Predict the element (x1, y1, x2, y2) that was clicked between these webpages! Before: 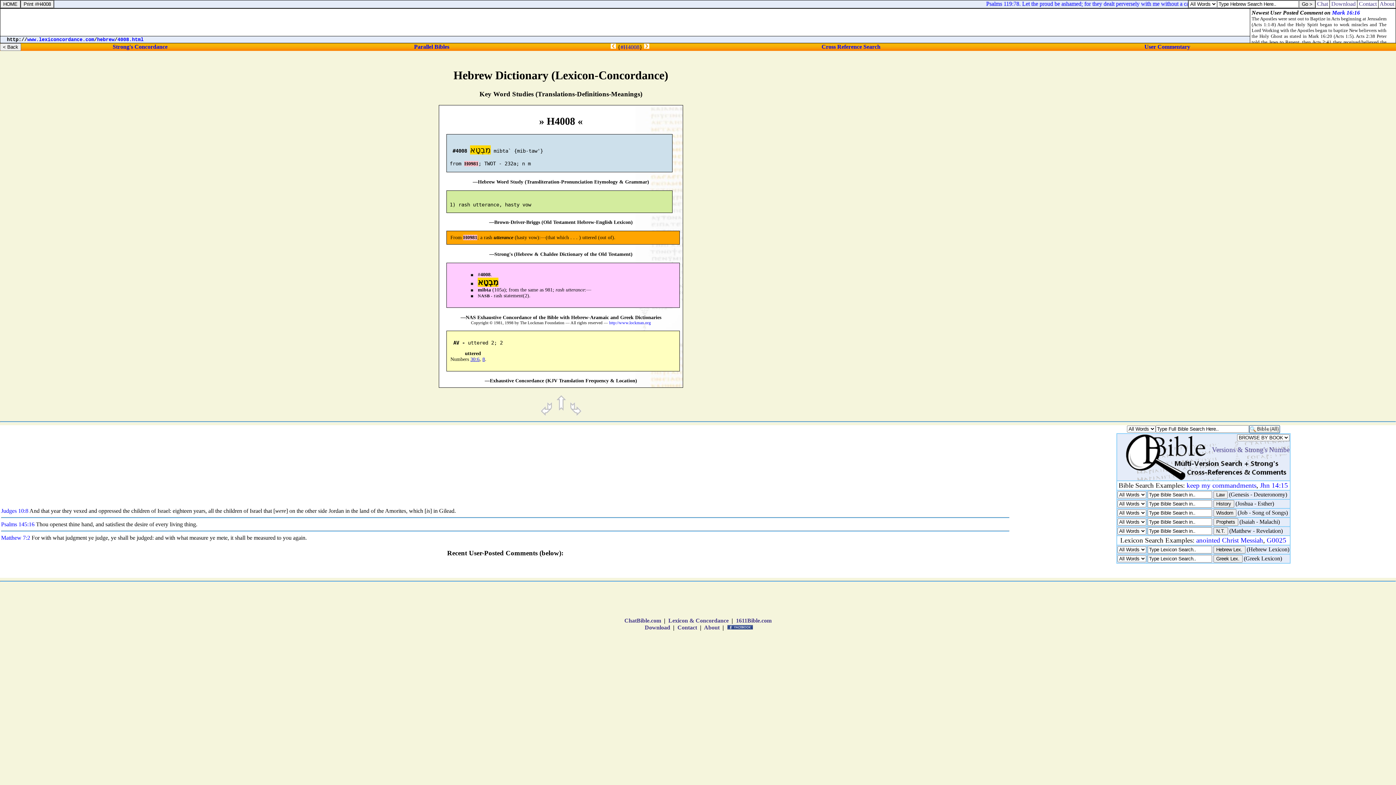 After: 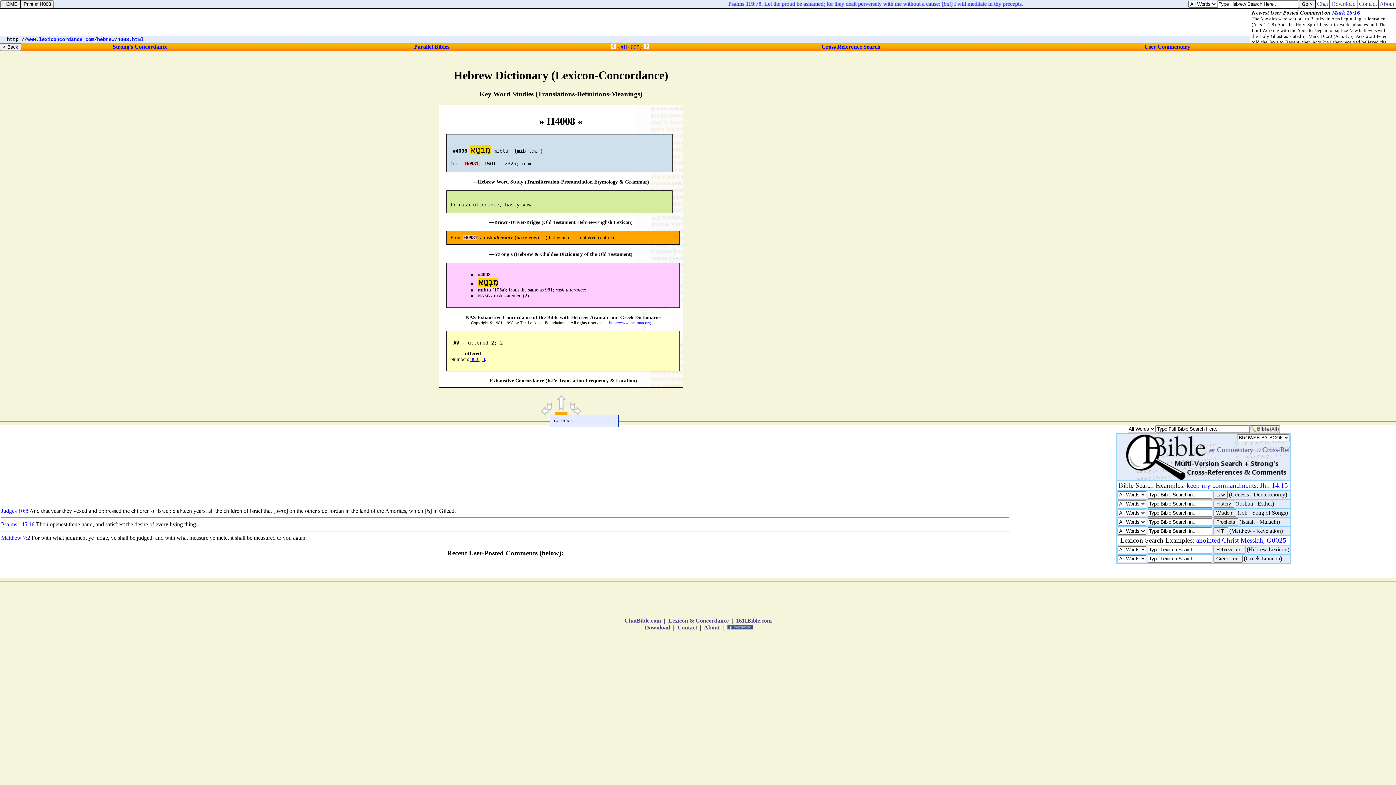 Action: bbox: (554, 412, 567, 418)